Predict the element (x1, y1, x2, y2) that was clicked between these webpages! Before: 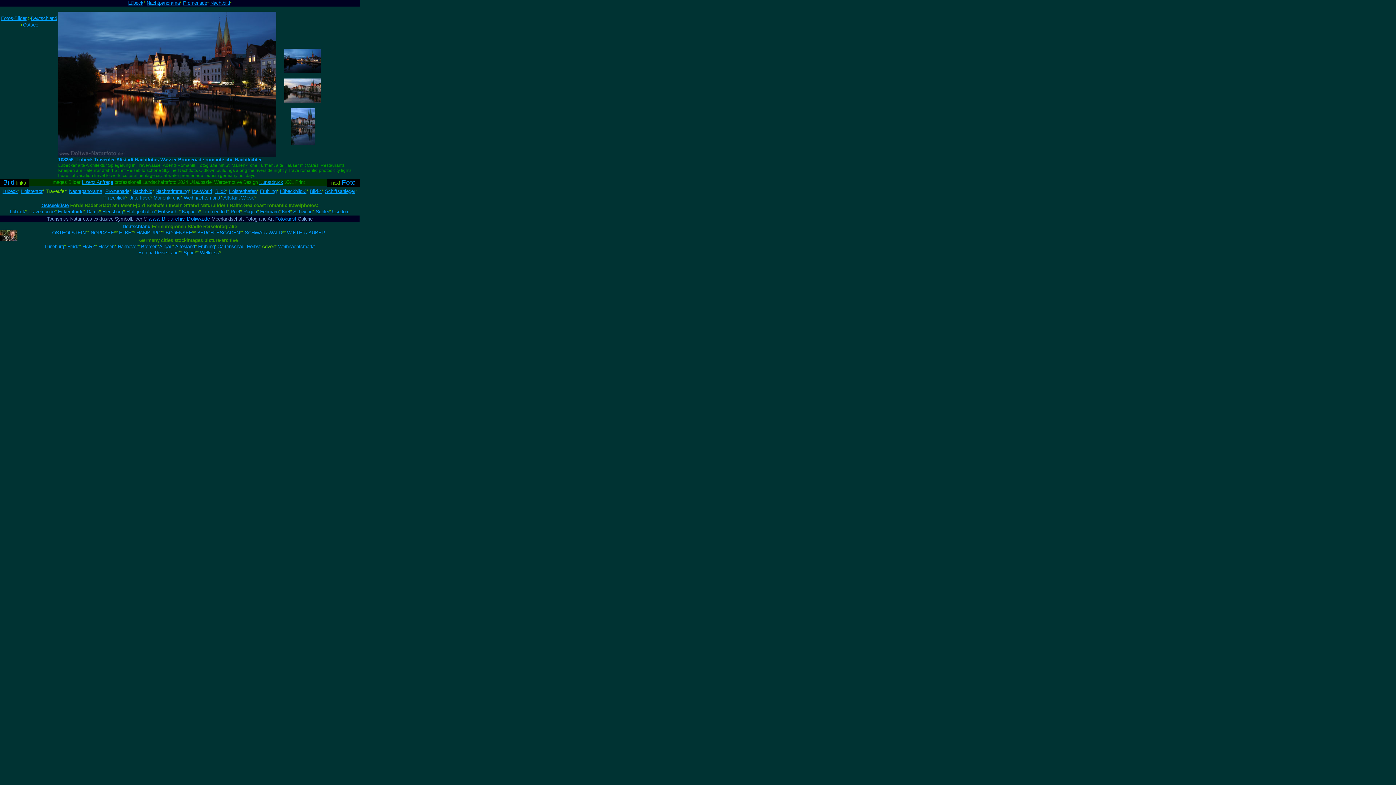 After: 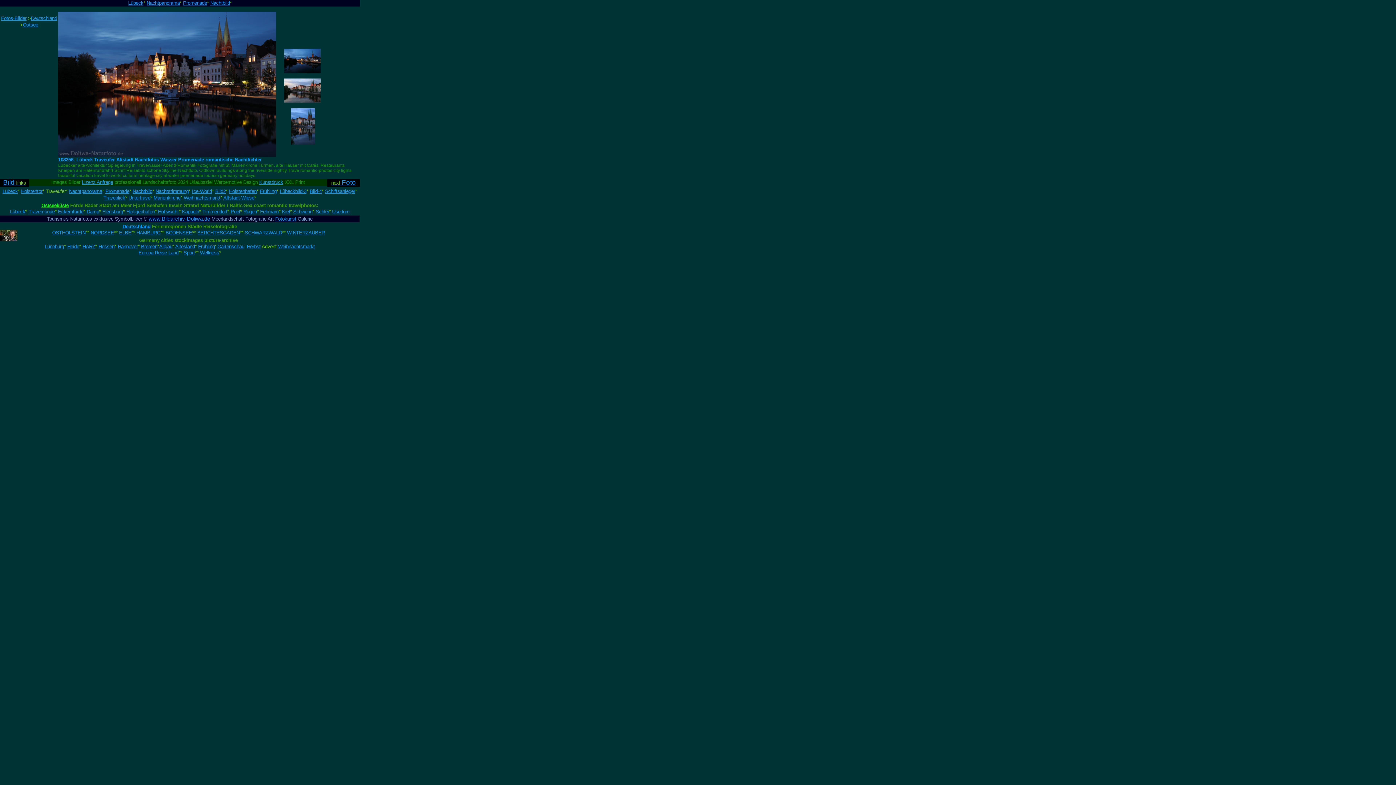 Action: label: Ostseeküste bbox: (41, 202, 68, 208)